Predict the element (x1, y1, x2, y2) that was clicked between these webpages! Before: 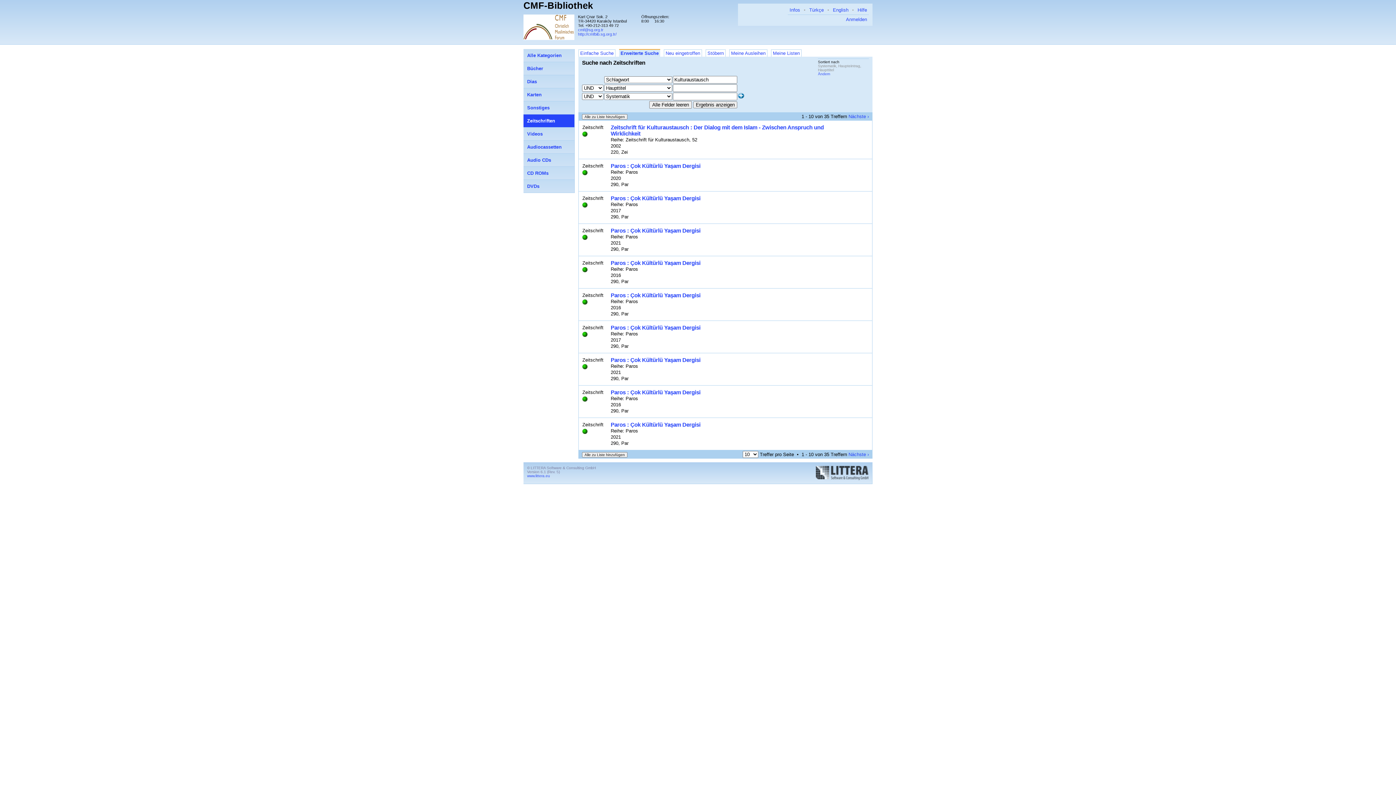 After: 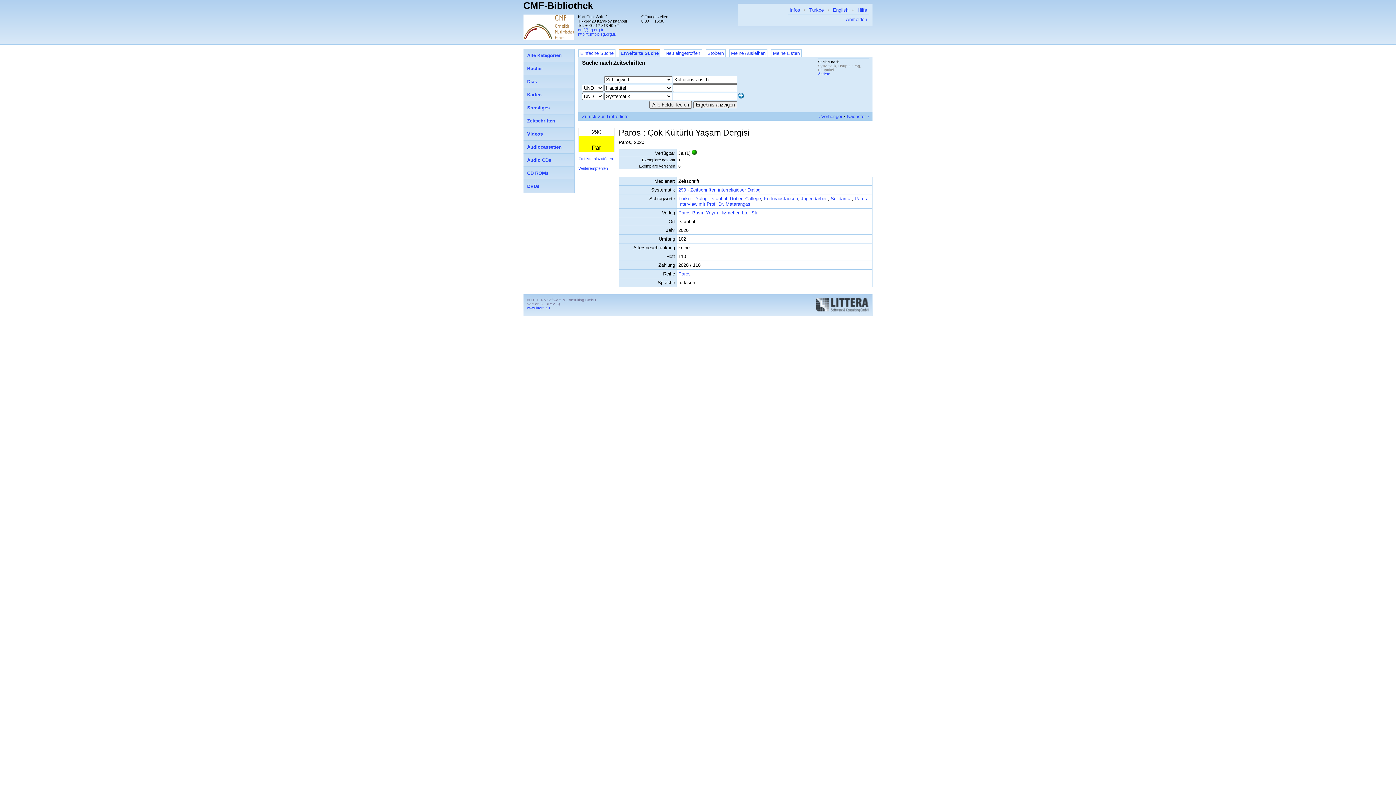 Action: bbox: (610, 162, 700, 169) label: Paros : Çok Kültürlü Yaşam Dergisi